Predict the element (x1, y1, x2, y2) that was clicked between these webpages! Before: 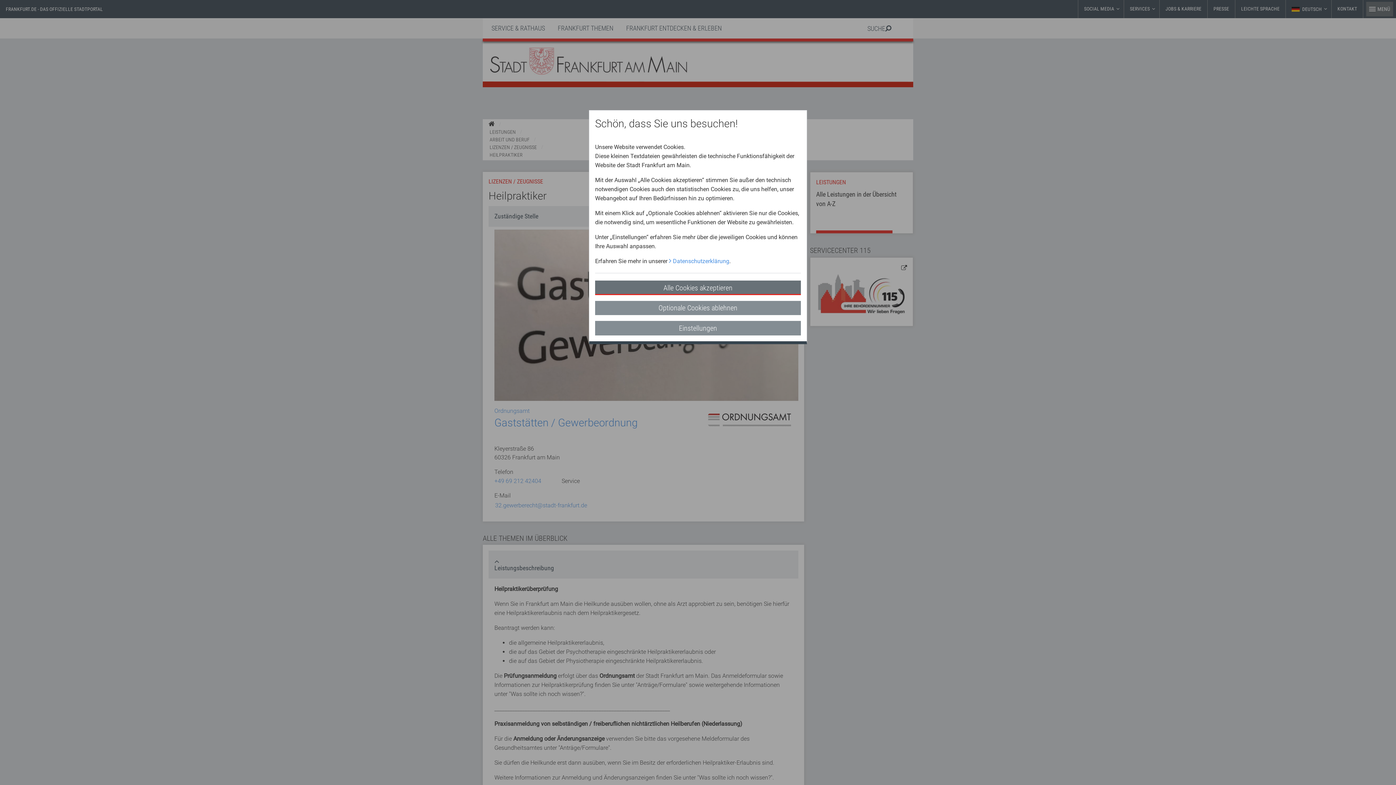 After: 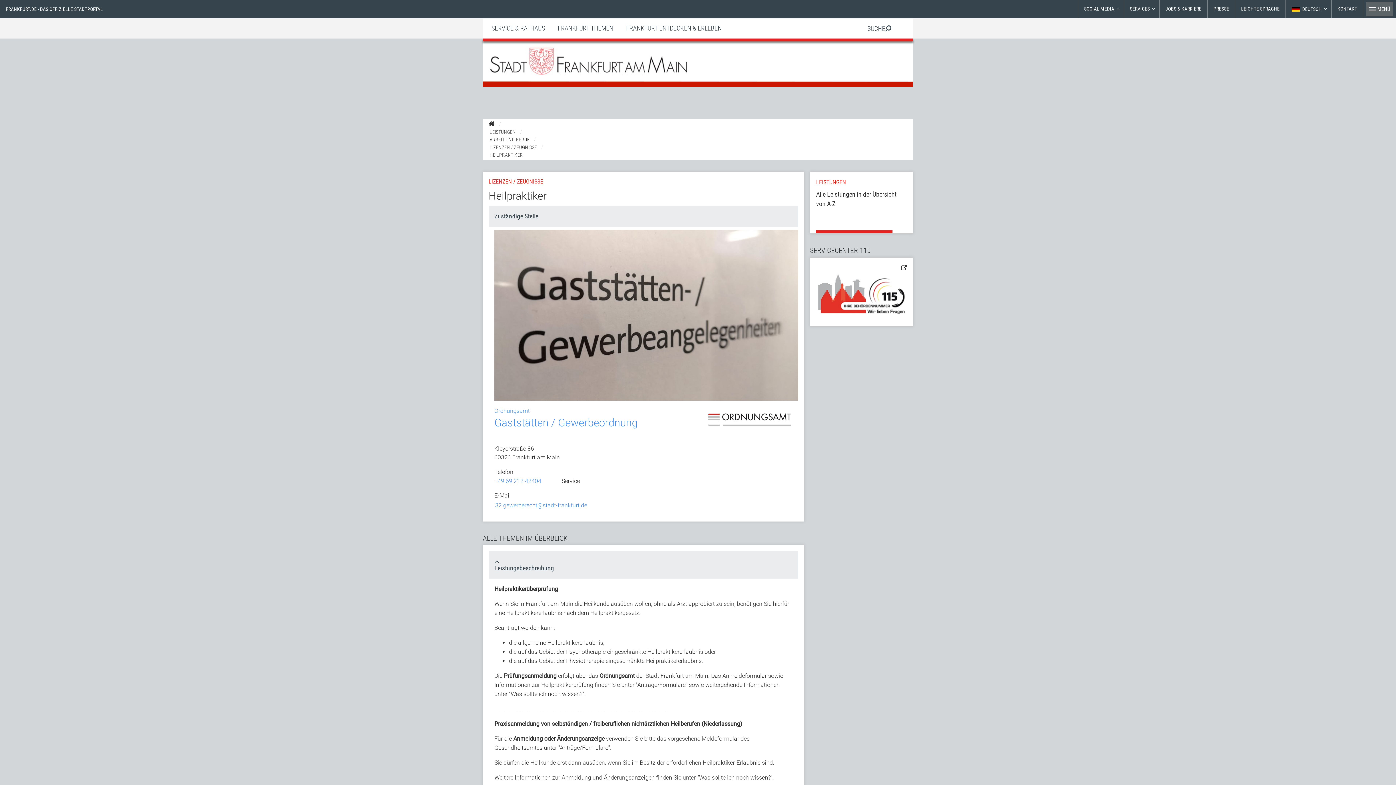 Action: label: Alle Cookies akzeptieren bbox: (595, 280, 801, 295)